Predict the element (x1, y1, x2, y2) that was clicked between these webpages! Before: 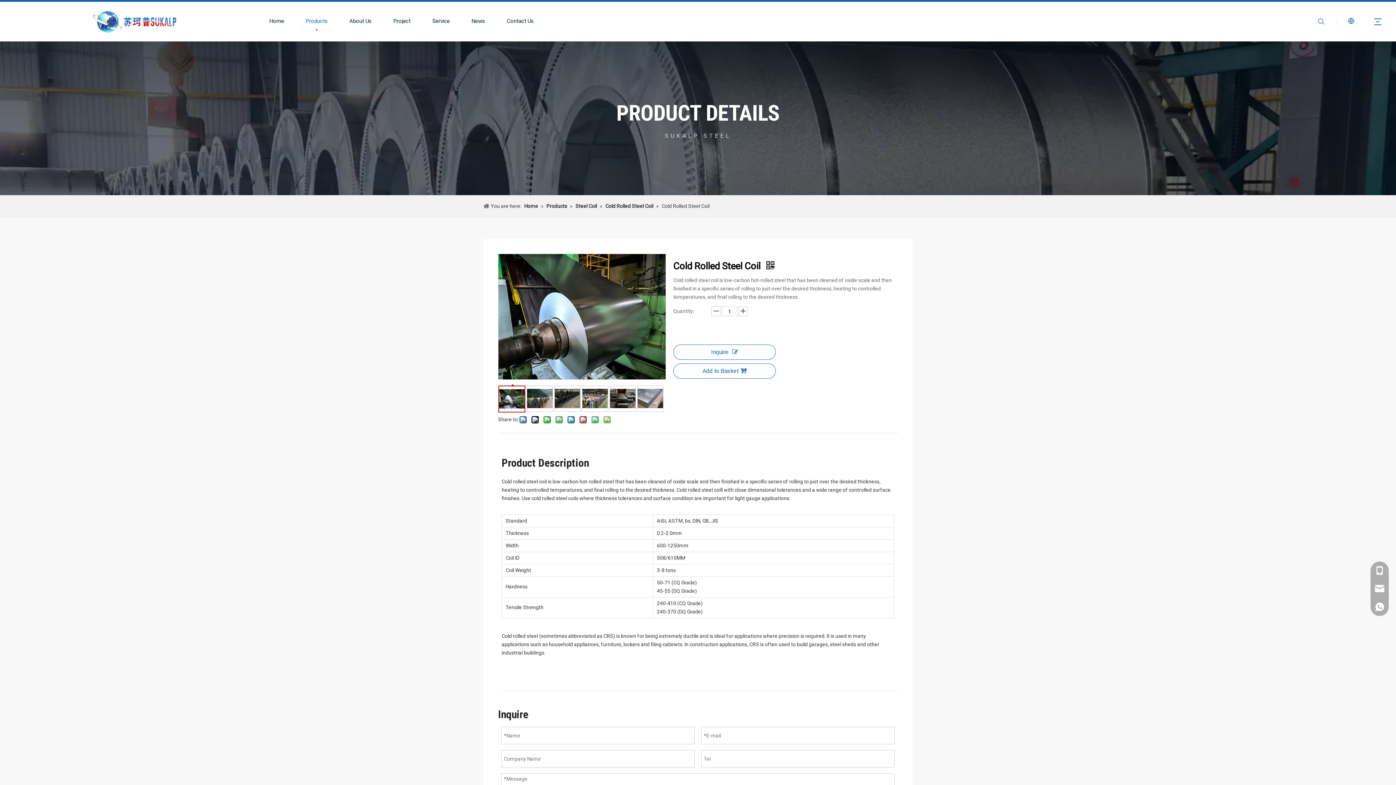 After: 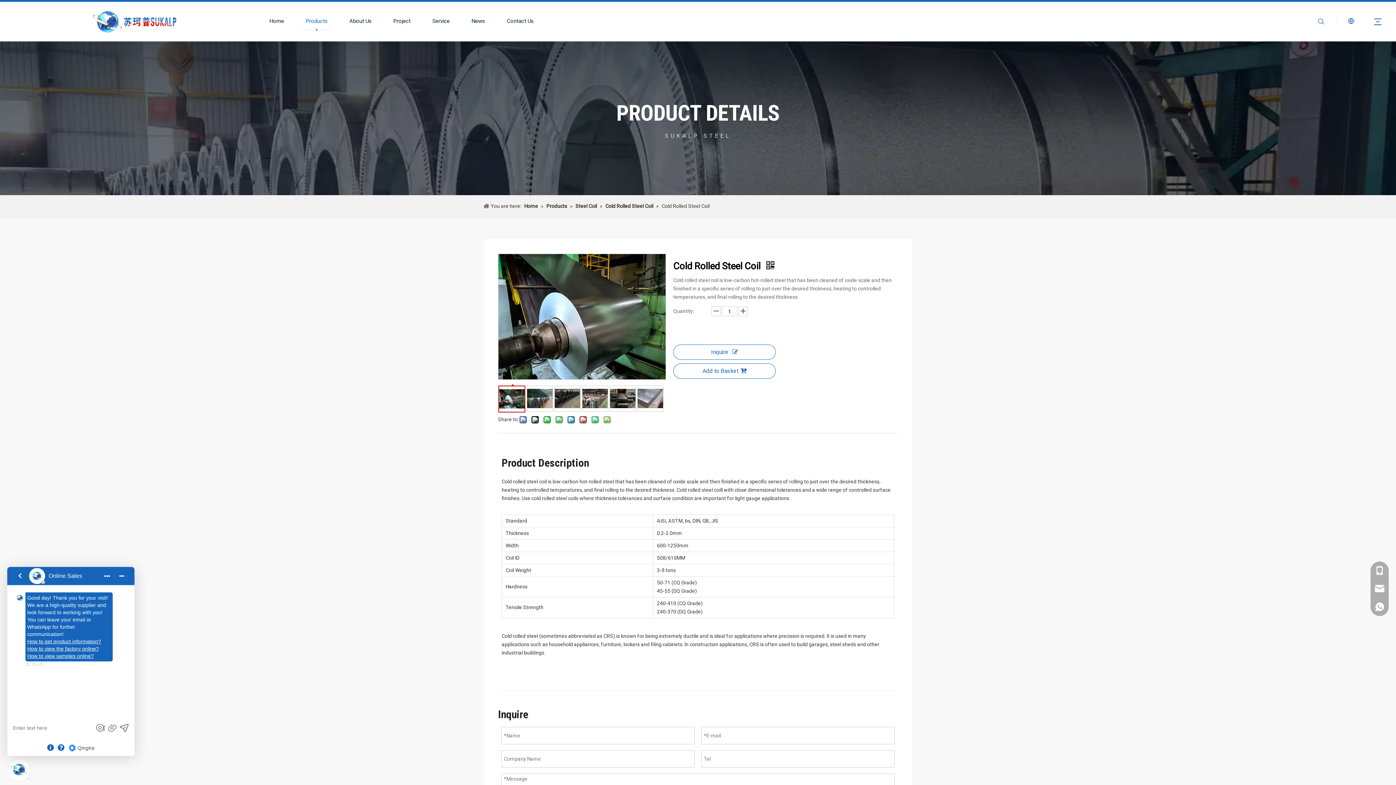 Action: label: 	 bbox: (498, 385, 525, 412)